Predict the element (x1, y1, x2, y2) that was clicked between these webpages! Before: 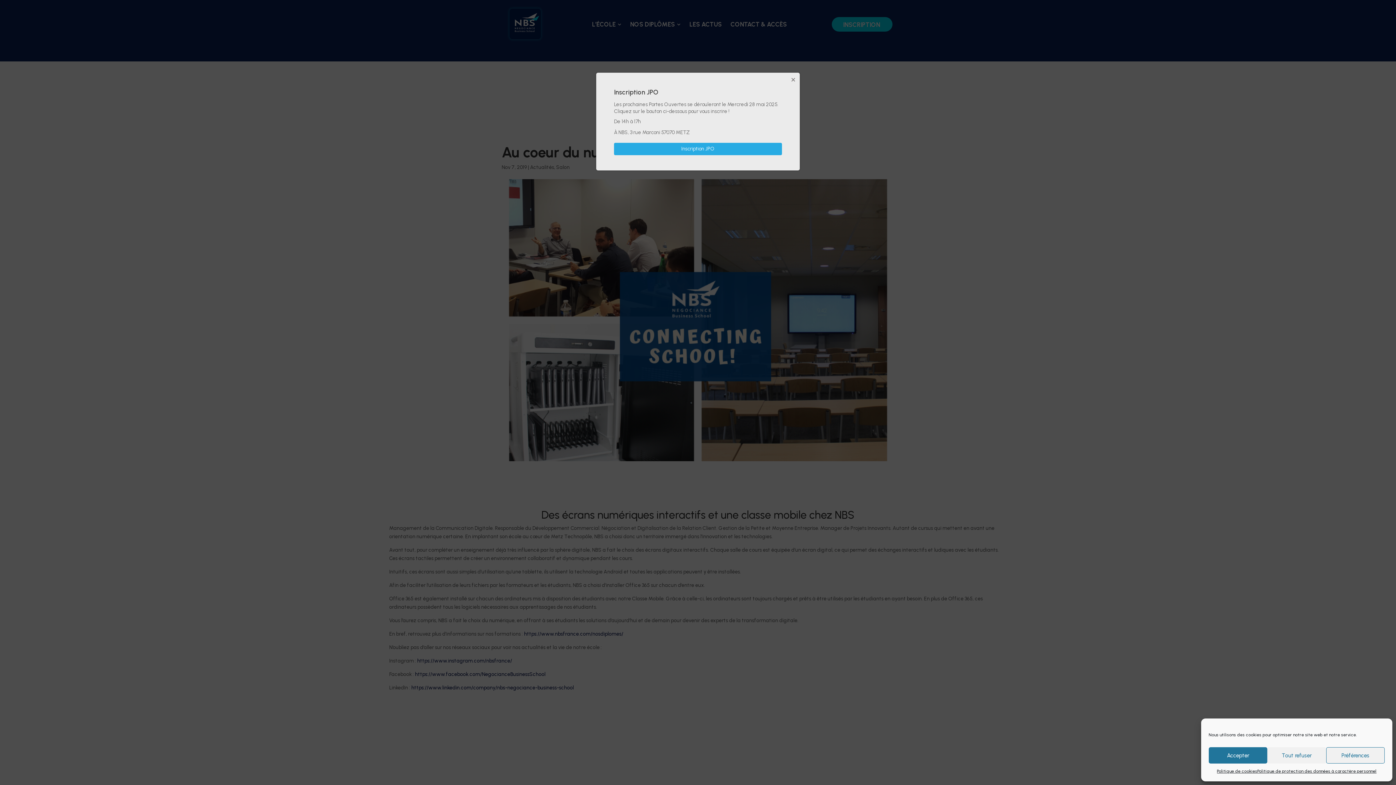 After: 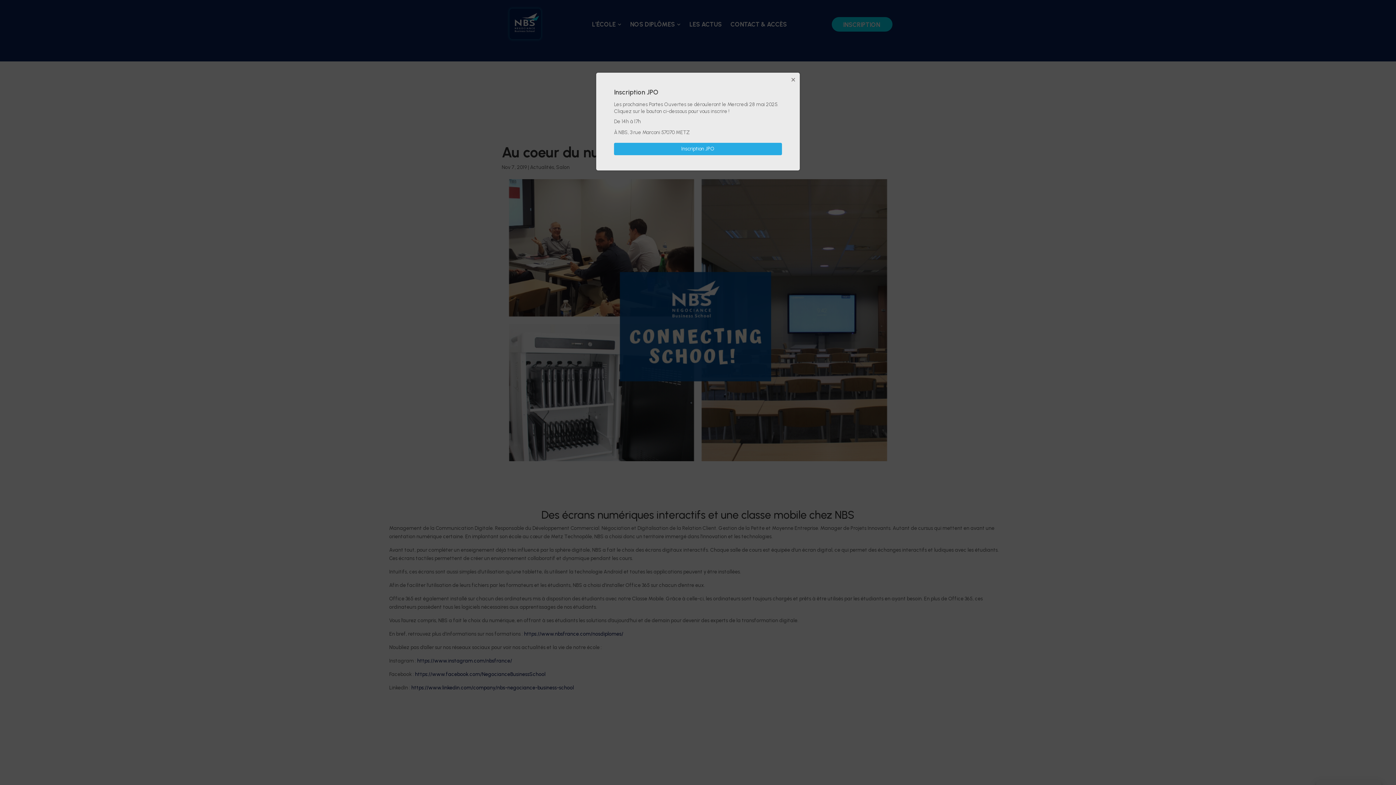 Action: label: Accepter bbox: (1209, 747, 1267, 764)